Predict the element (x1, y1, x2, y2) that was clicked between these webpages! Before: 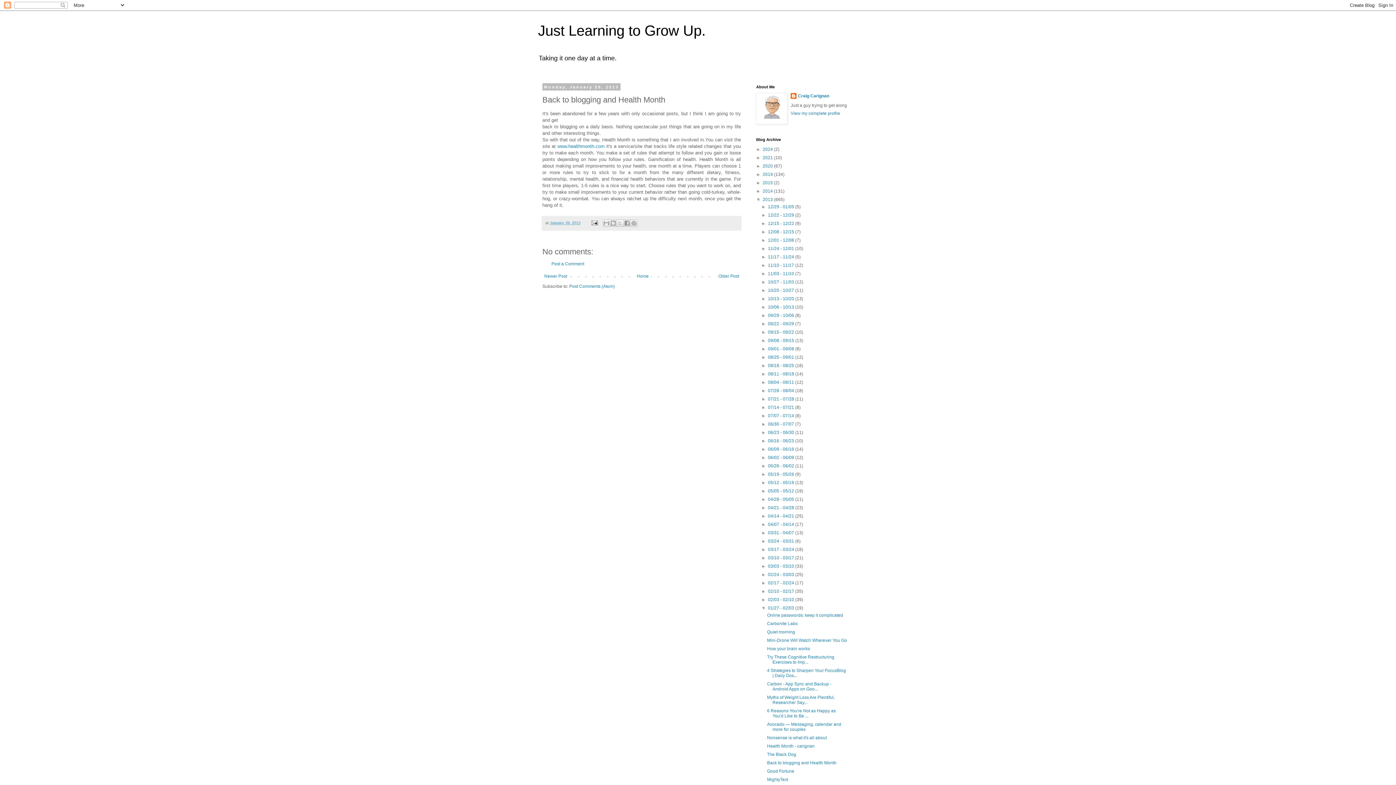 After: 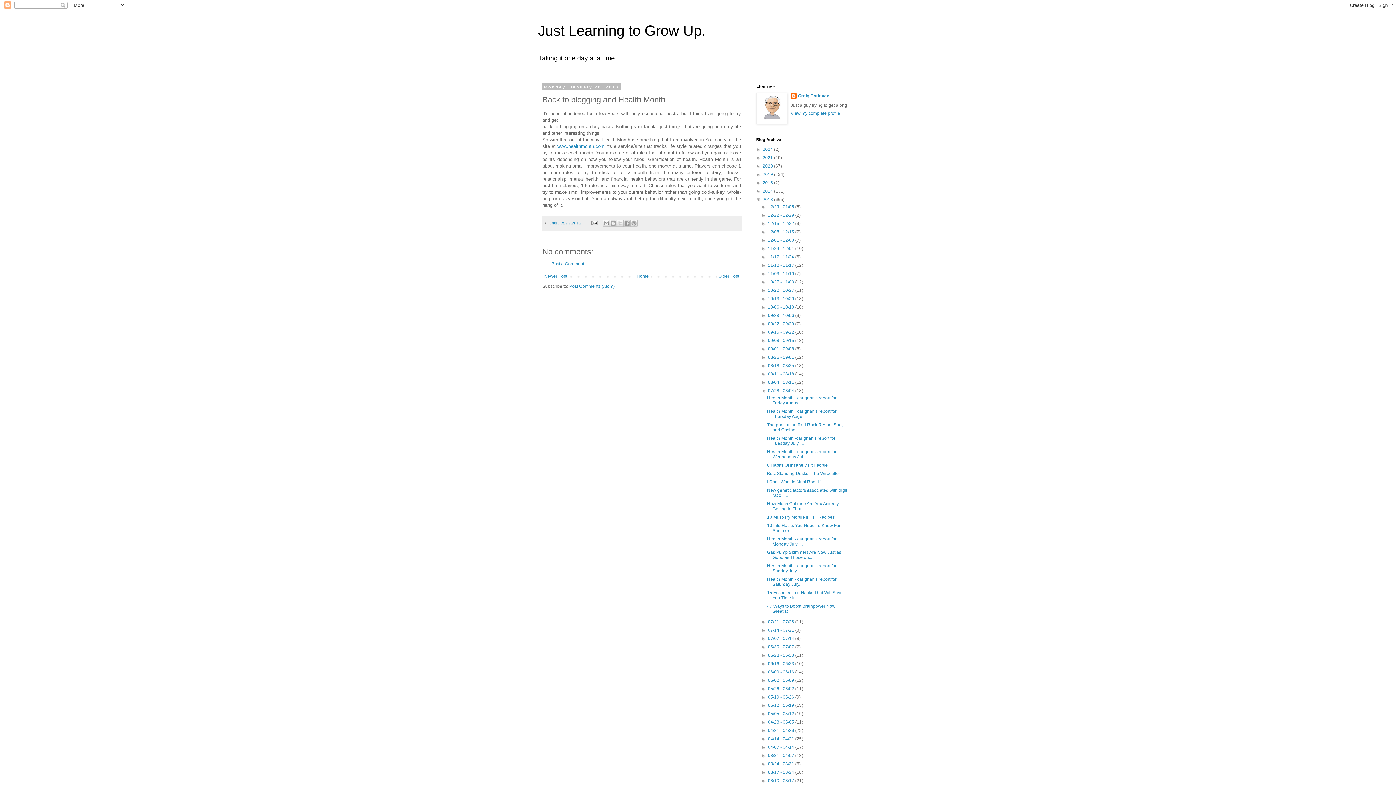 Action: label: ►   bbox: (761, 388, 768, 393)